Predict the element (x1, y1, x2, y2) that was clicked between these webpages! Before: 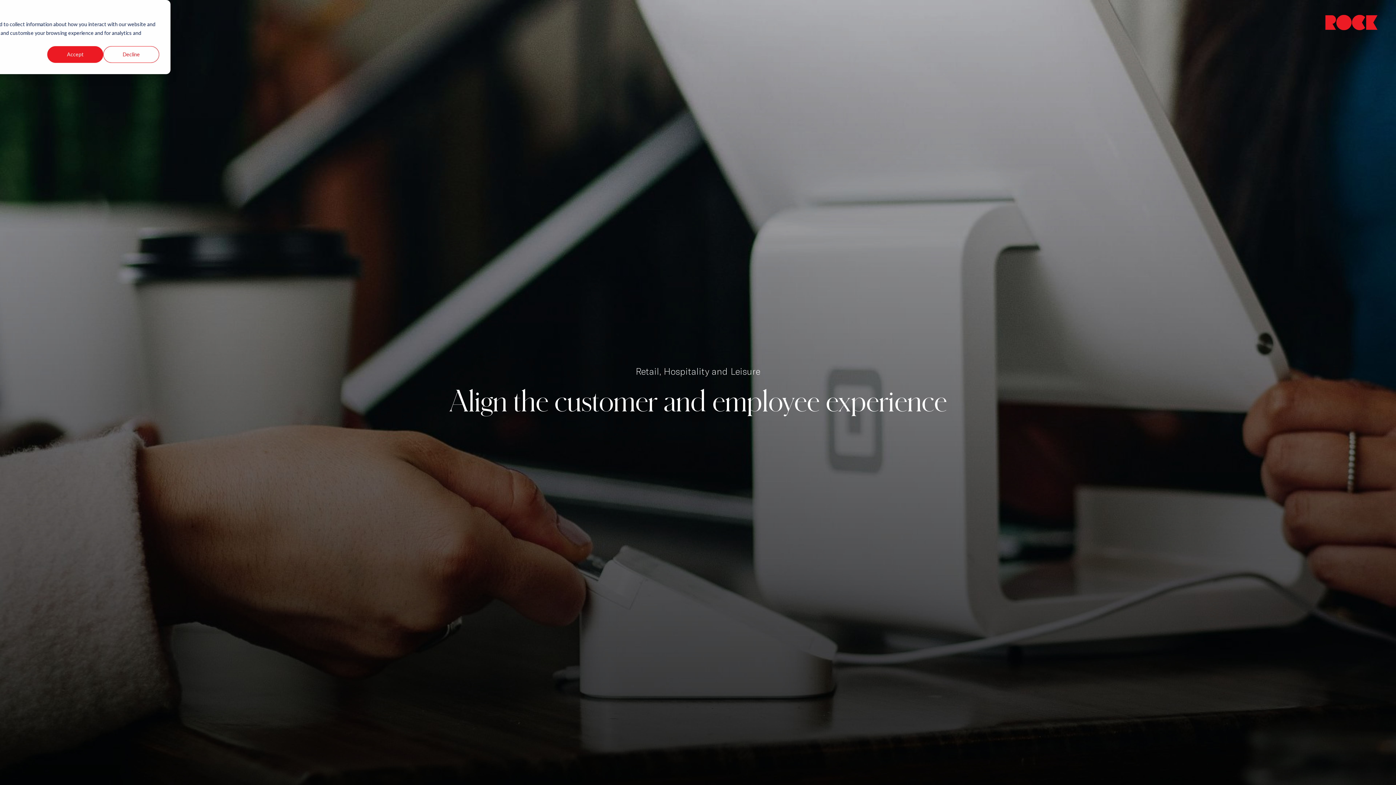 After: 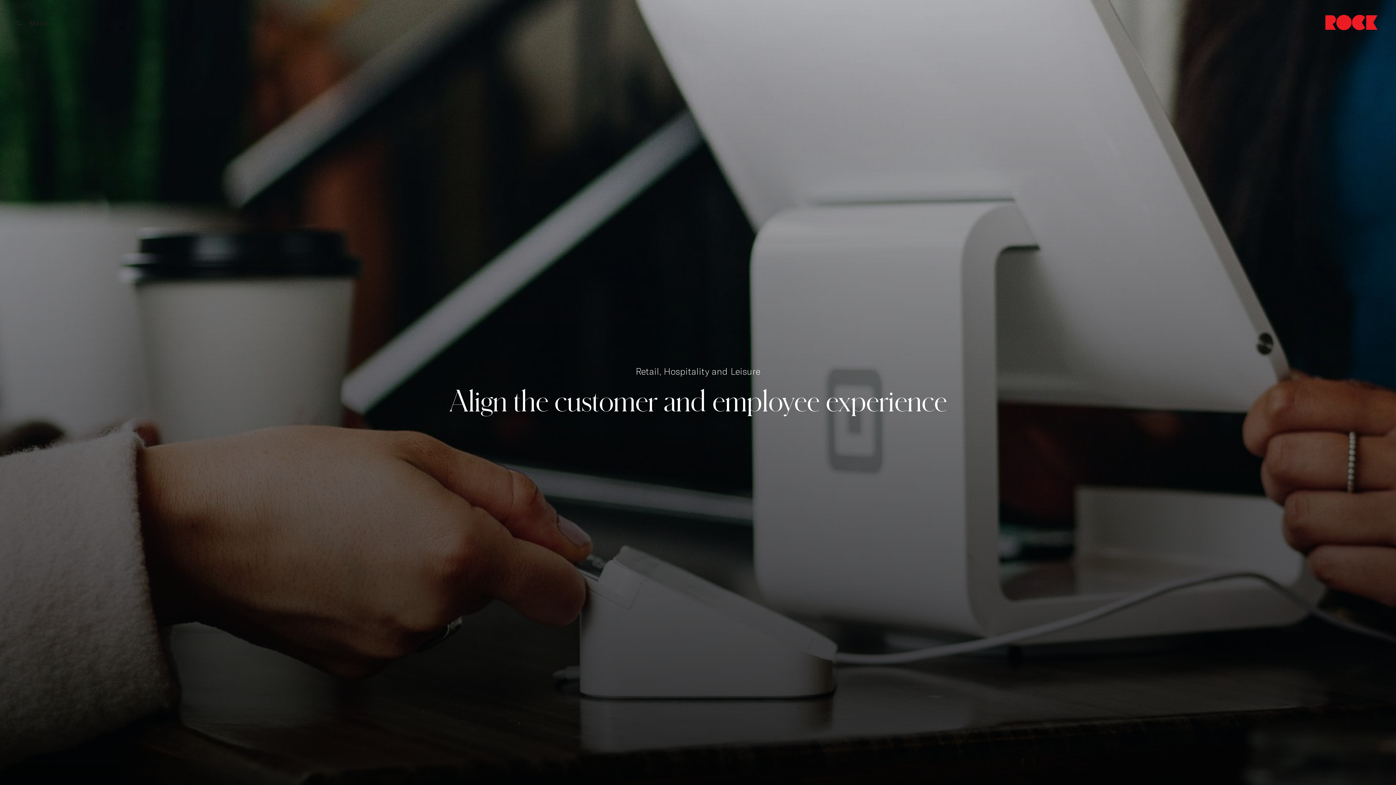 Action: bbox: (103, 46, 159, 62) label: Decline